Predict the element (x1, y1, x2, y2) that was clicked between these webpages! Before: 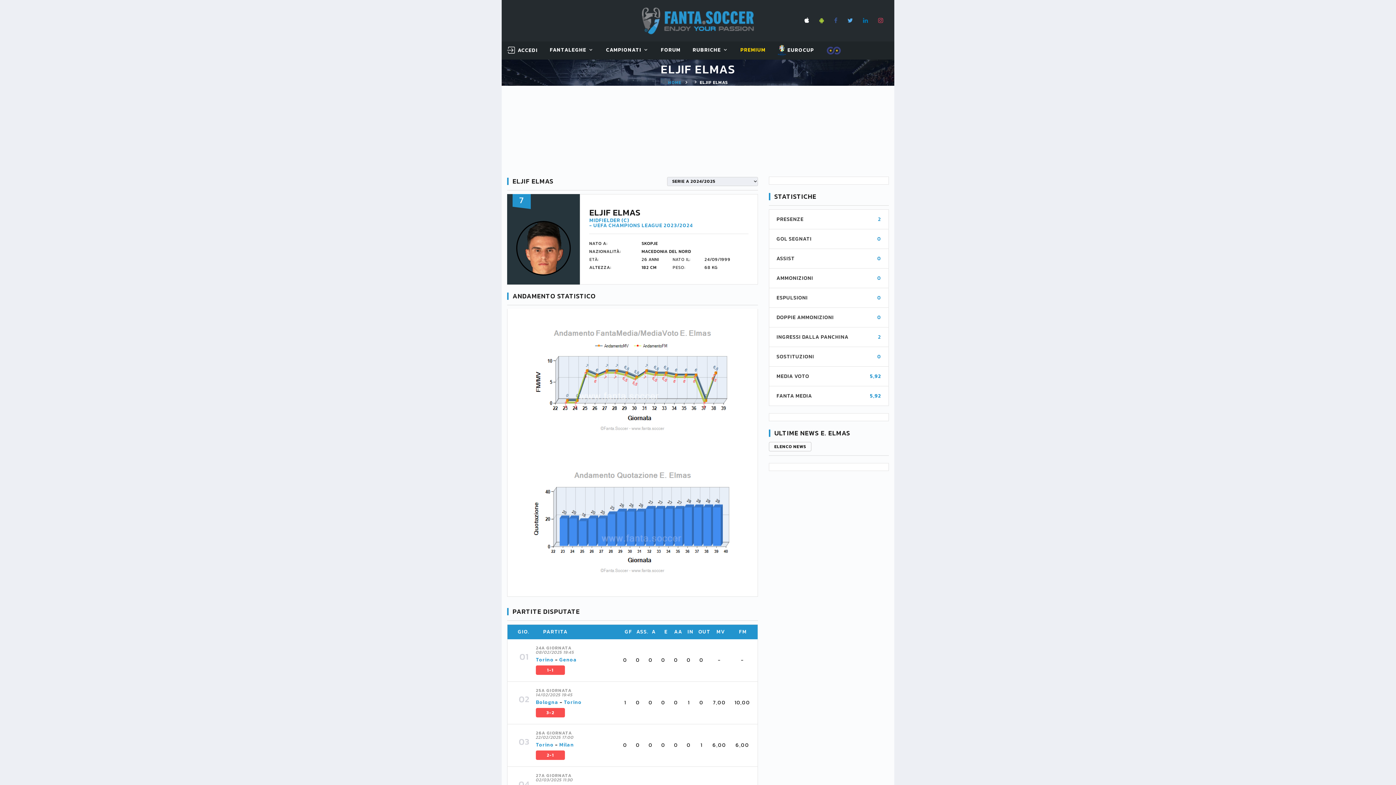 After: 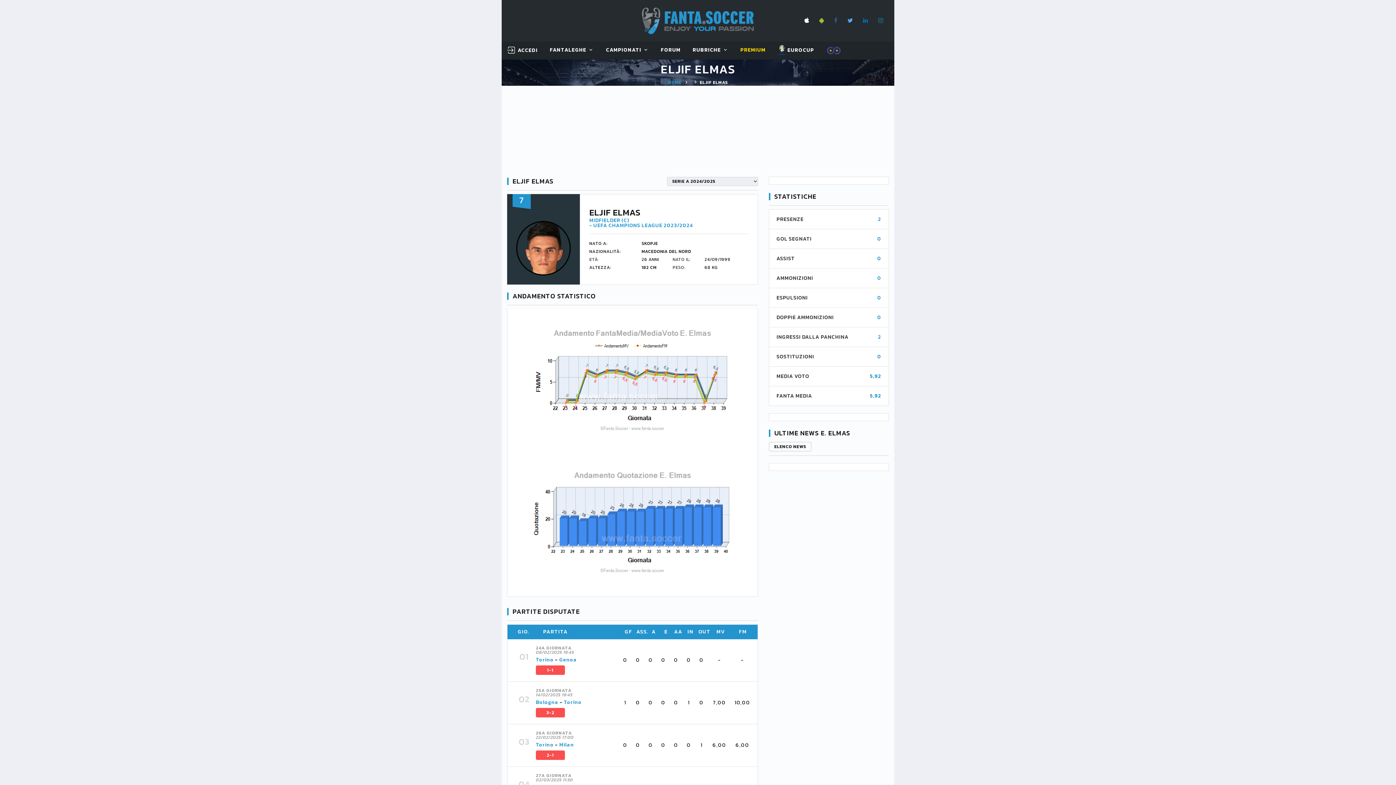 Action: bbox: (878, 17, 883, 23)